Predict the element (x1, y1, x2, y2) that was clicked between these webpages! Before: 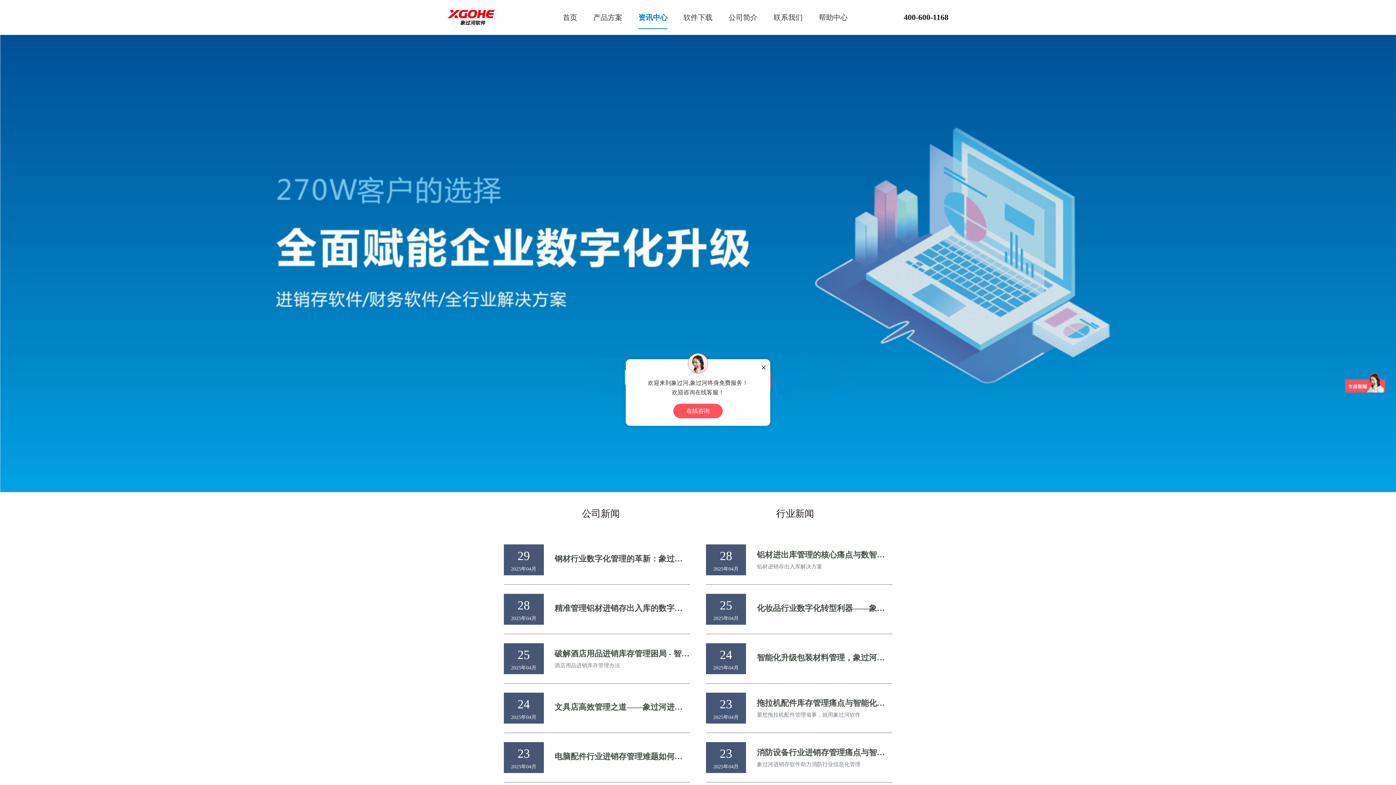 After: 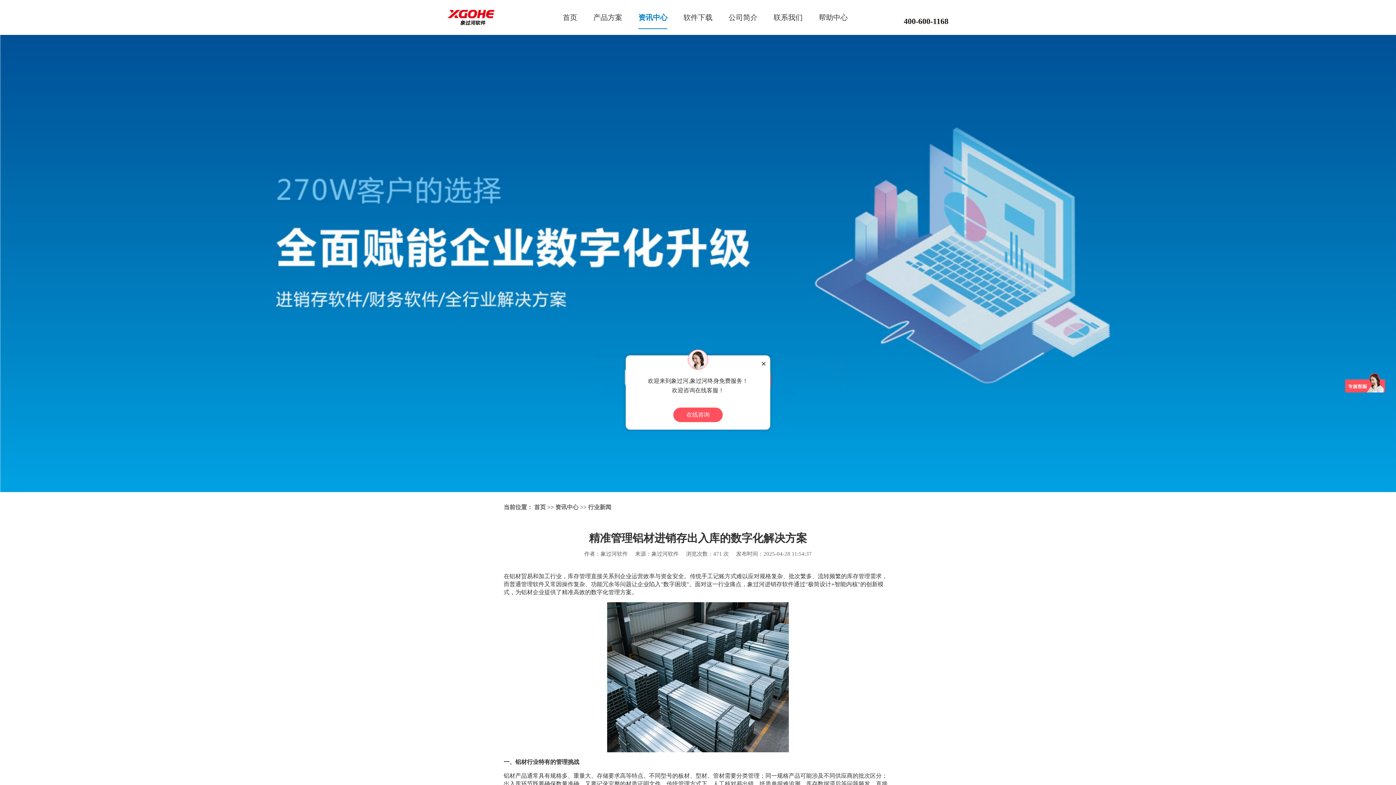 Action: label: 28
2025年04月
精准管理铝材进销存出入库的数字化解决方案 bbox: (503, 585, 690, 634)